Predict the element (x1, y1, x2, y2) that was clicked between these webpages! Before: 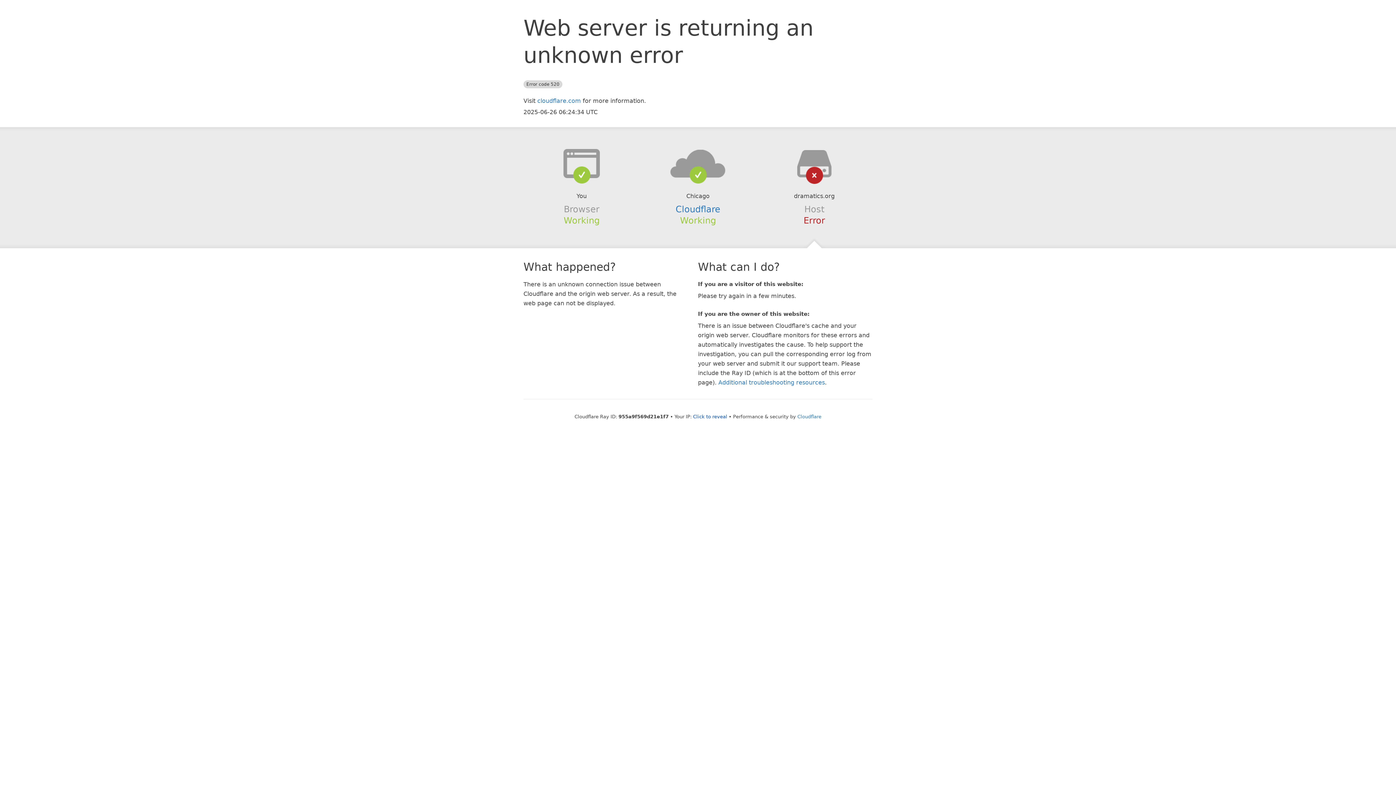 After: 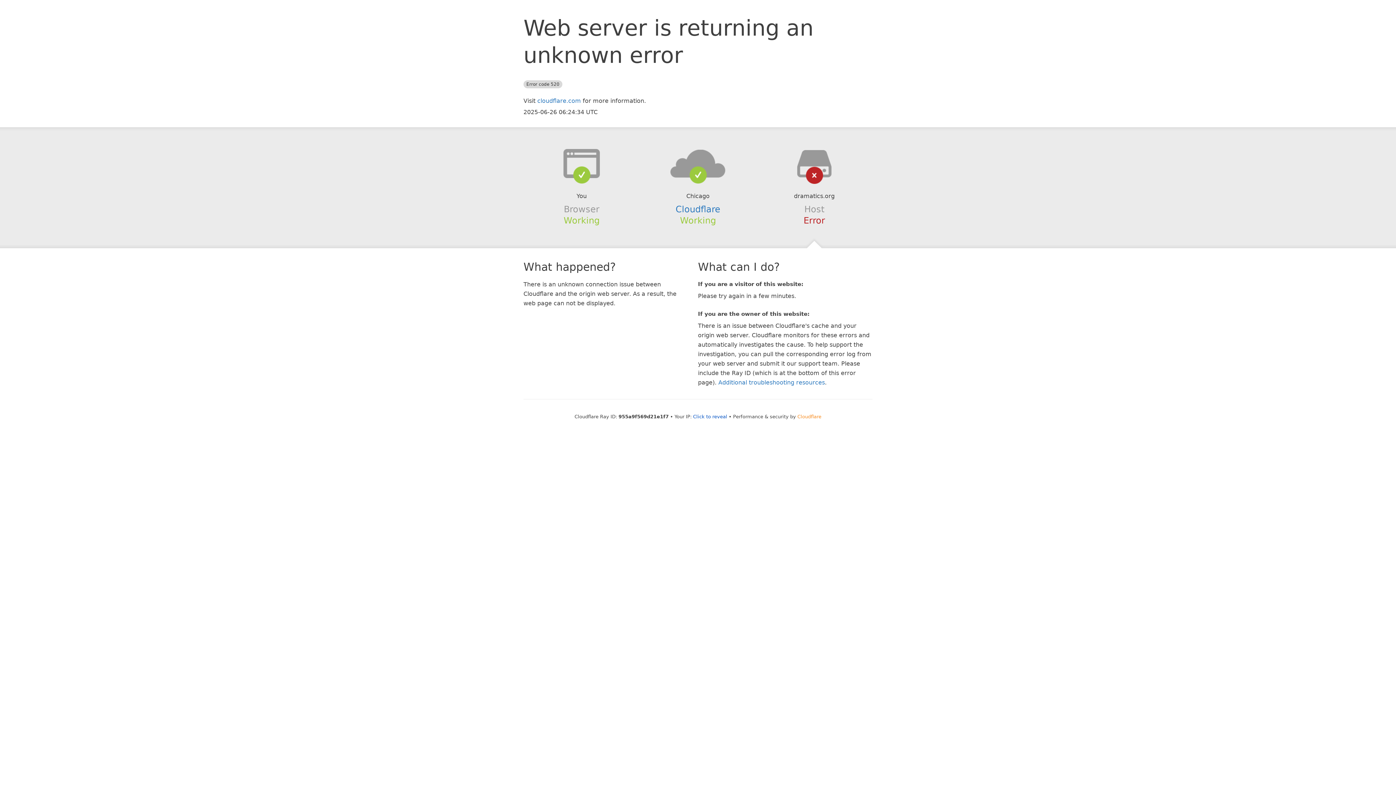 Action: bbox: (797, 414, 821, 419) label: Cloudflare